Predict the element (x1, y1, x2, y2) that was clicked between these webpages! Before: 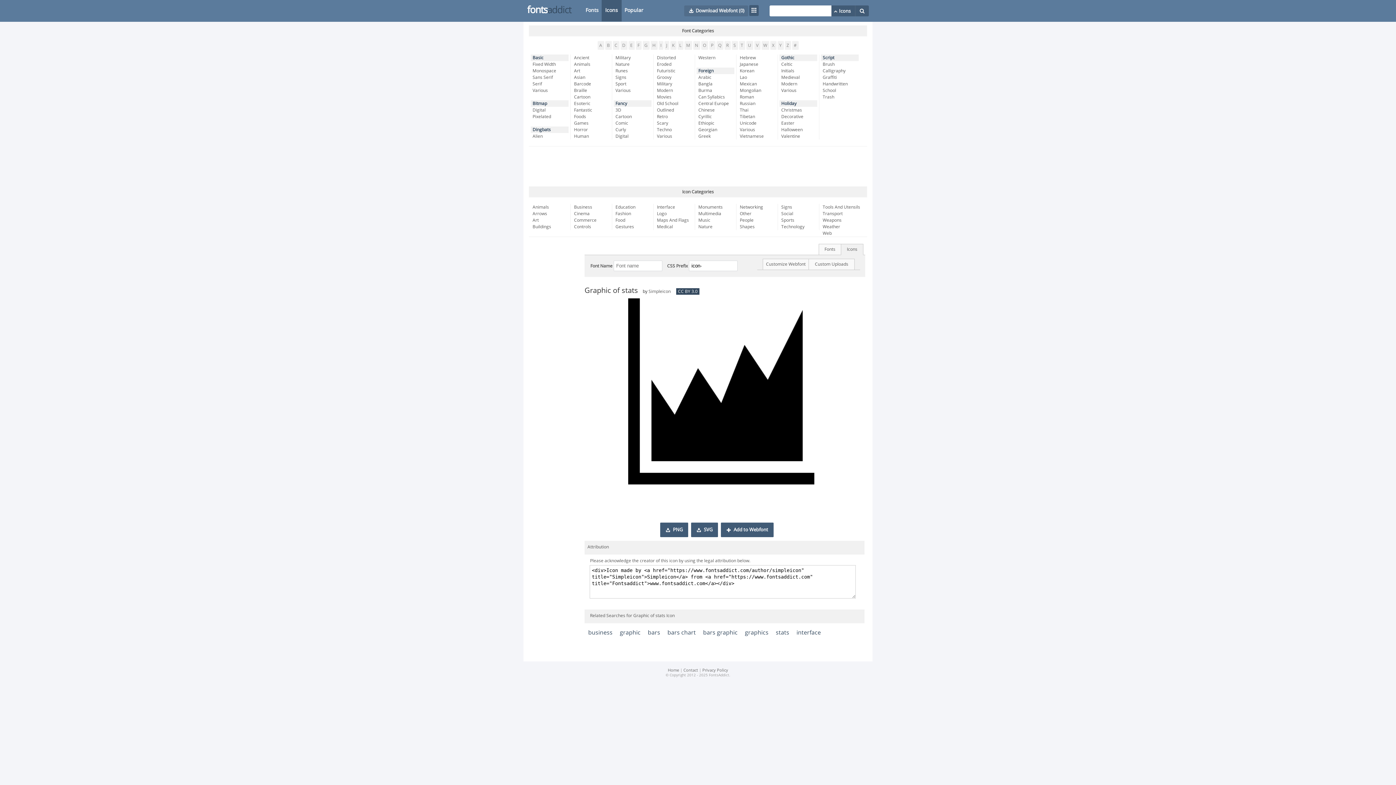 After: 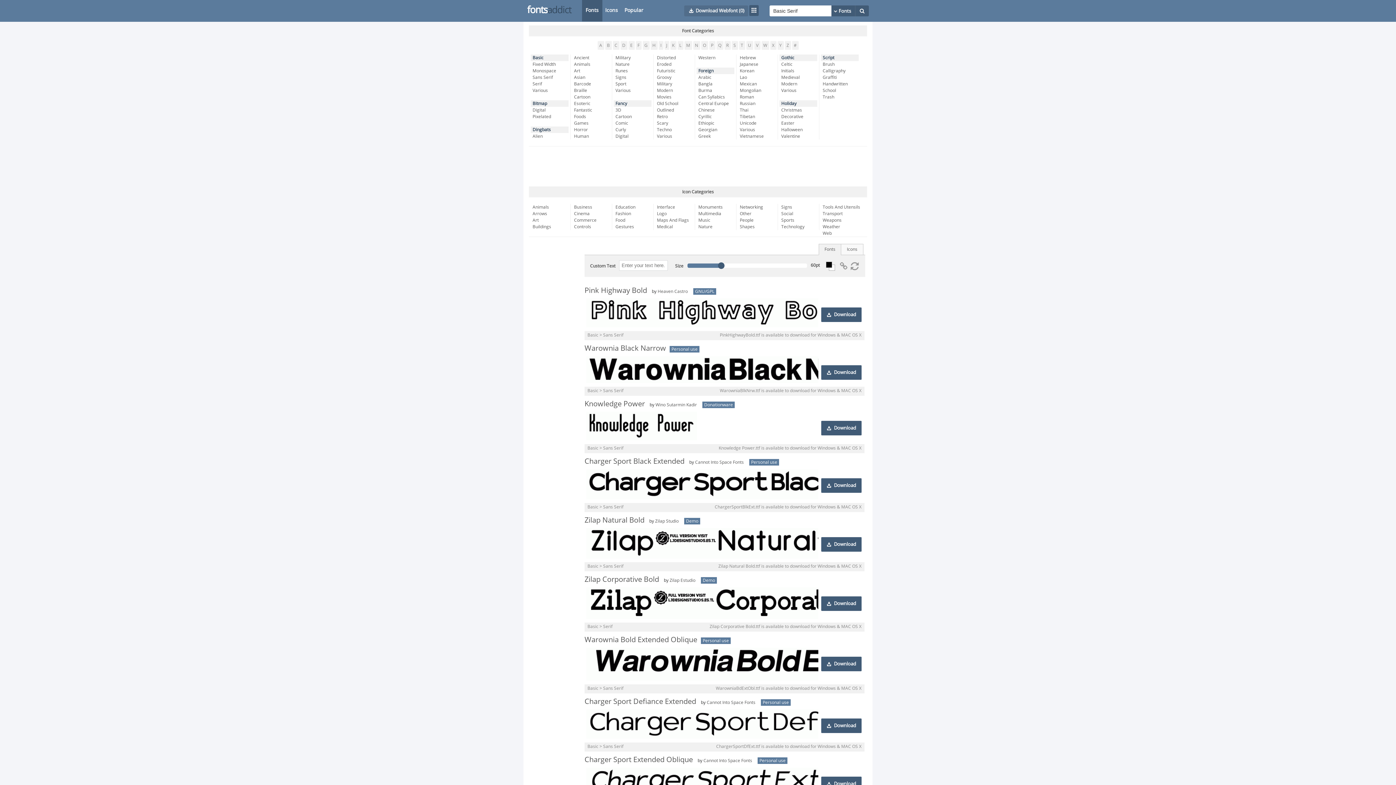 Action: label: Serif bbox: (532, 80, 570, 87)